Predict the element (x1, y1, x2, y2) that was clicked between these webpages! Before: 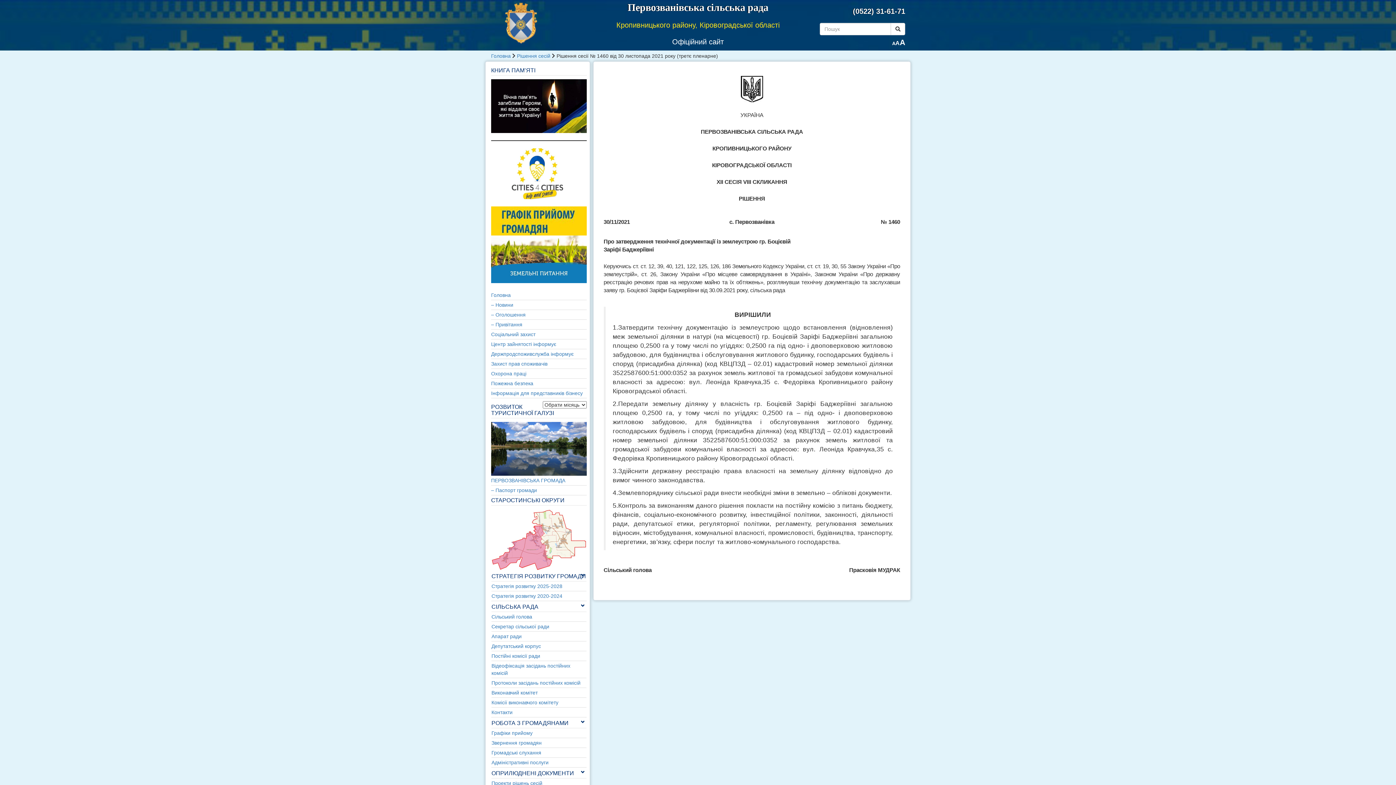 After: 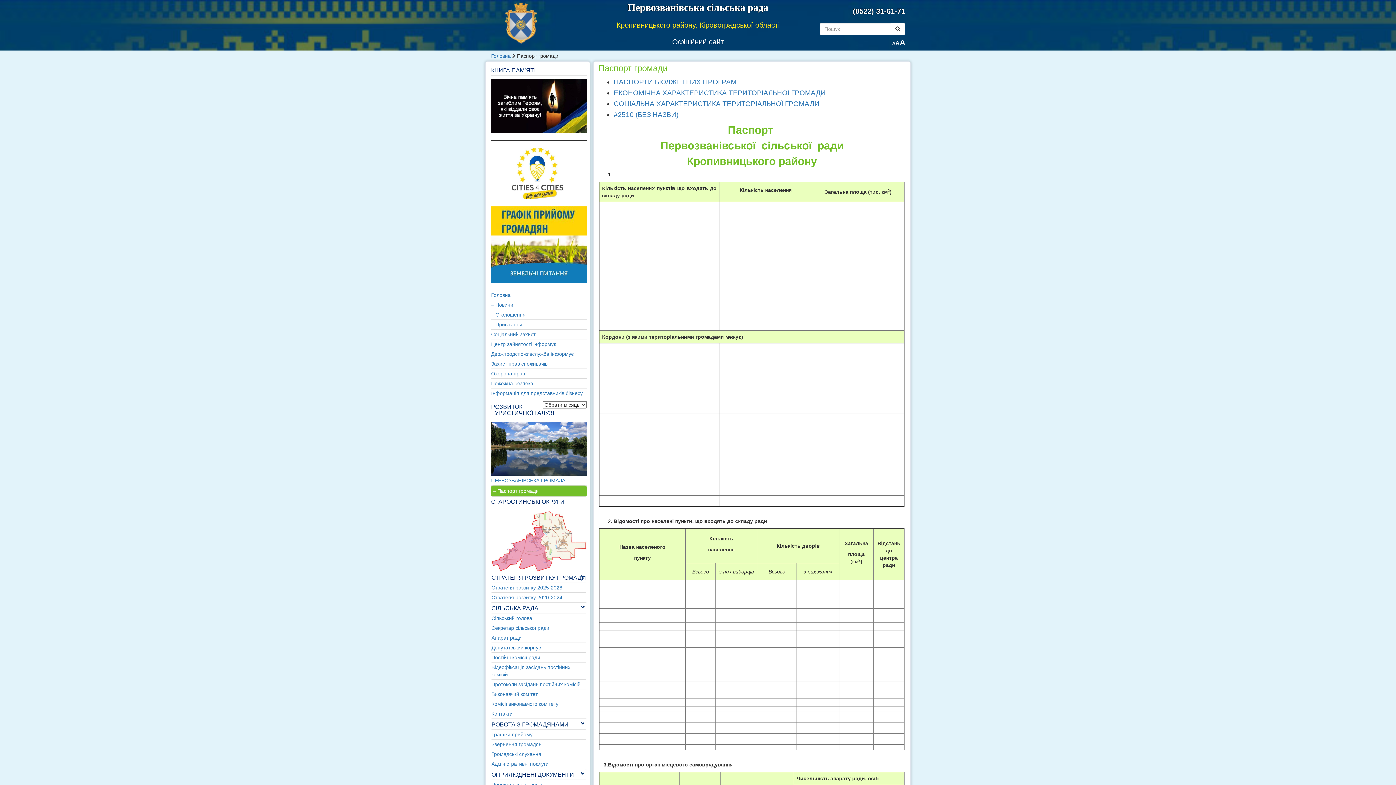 Action: label: – Паспорт громади bbox: (491, 487, 537, 493)